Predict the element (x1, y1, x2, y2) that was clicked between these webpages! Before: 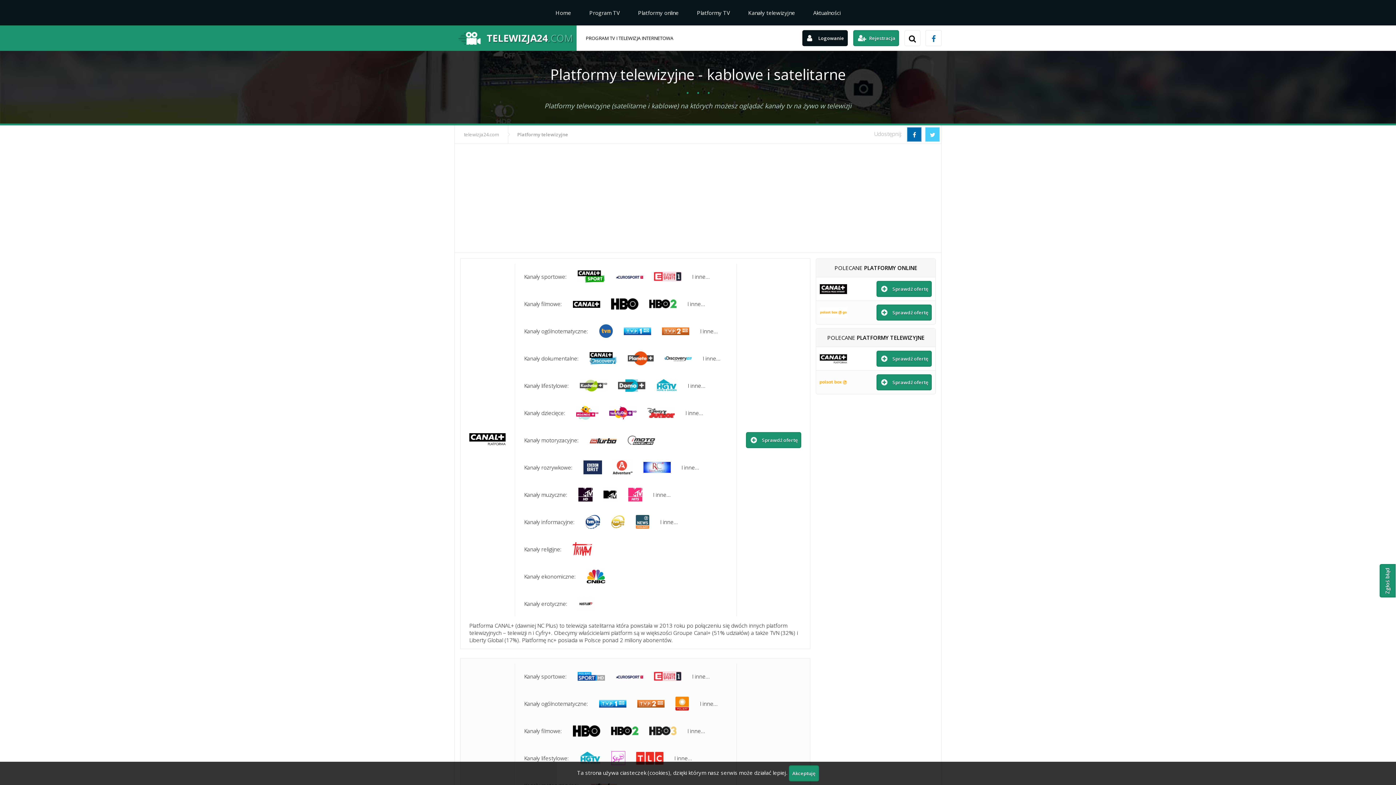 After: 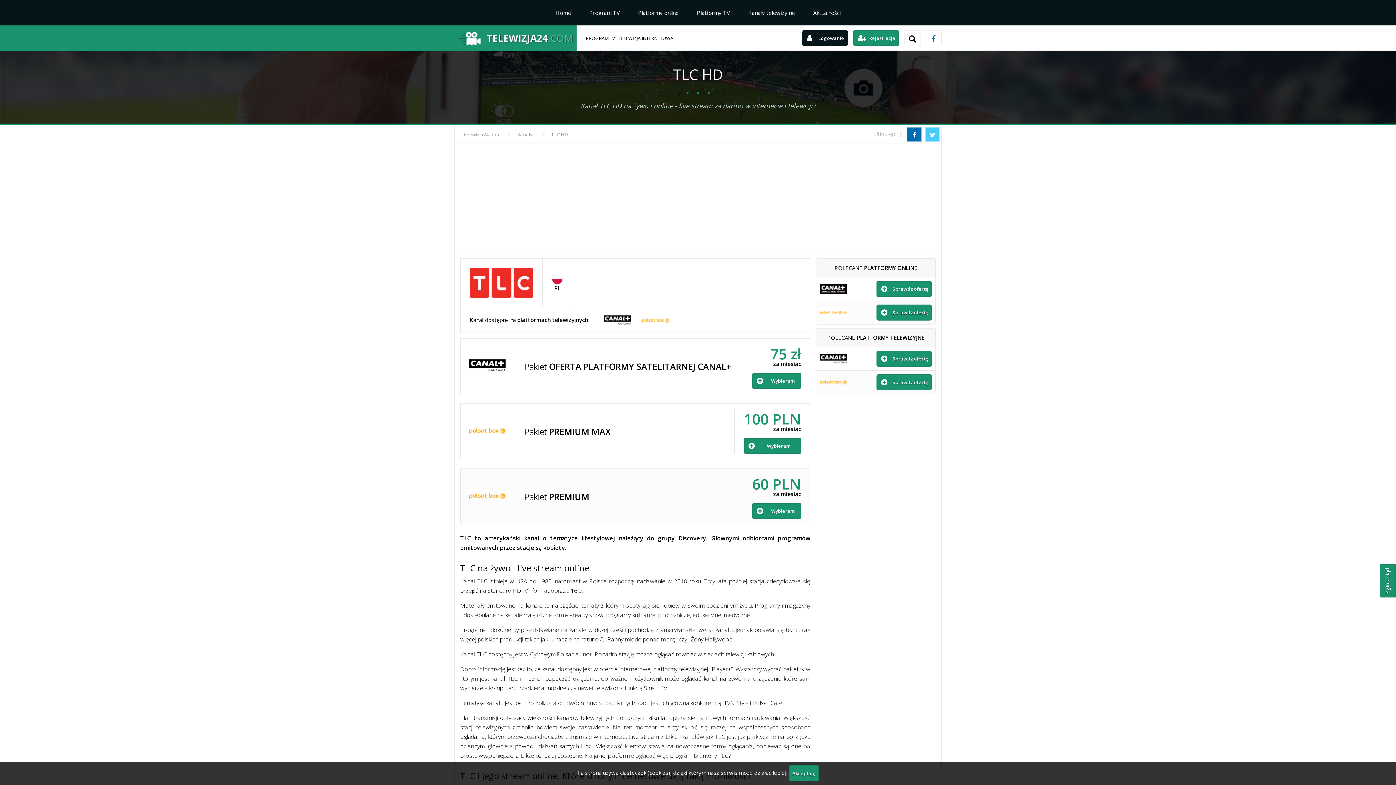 Action: bbox: (636, 752, 663, 764)